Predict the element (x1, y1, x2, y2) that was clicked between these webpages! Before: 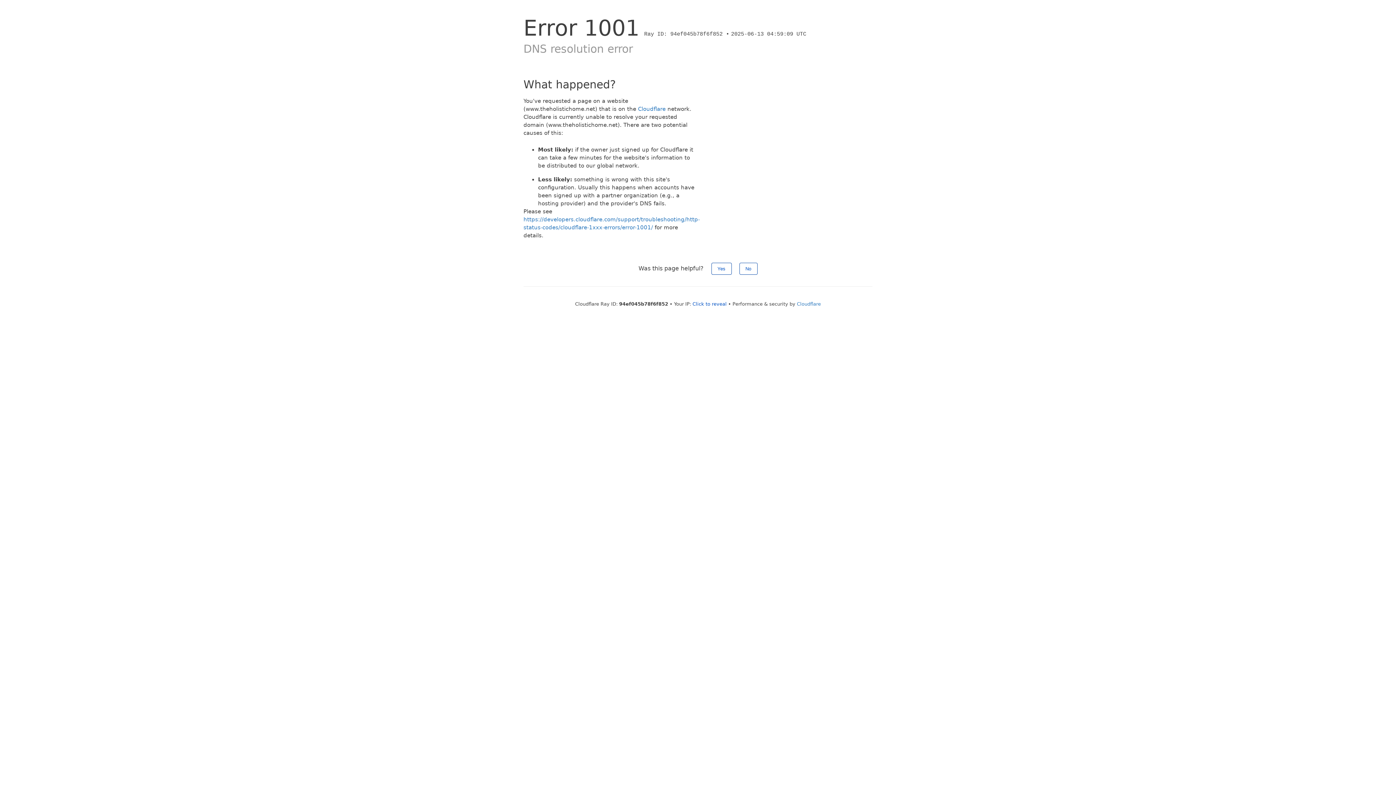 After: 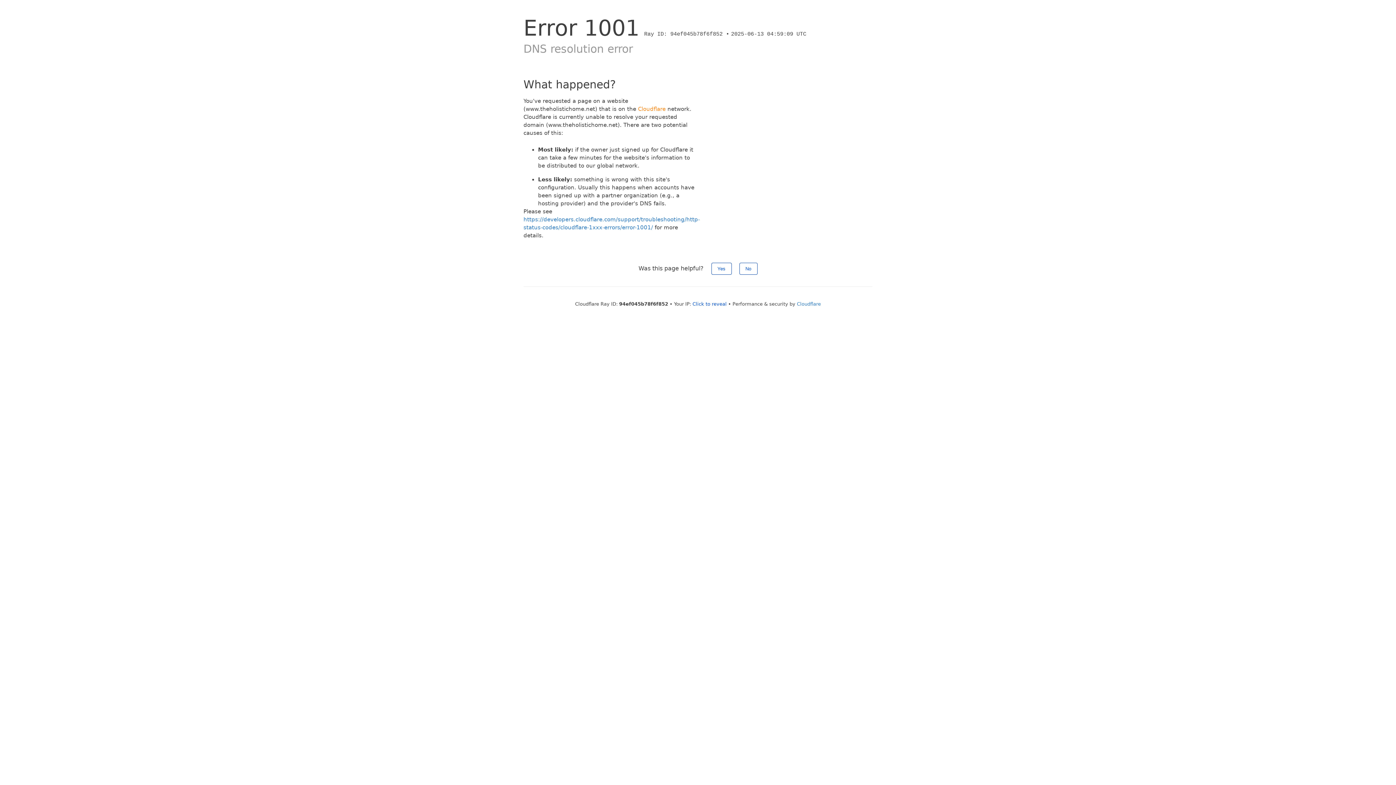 Action: bbox: (638, 105, 665, 112) label: Cloudflare